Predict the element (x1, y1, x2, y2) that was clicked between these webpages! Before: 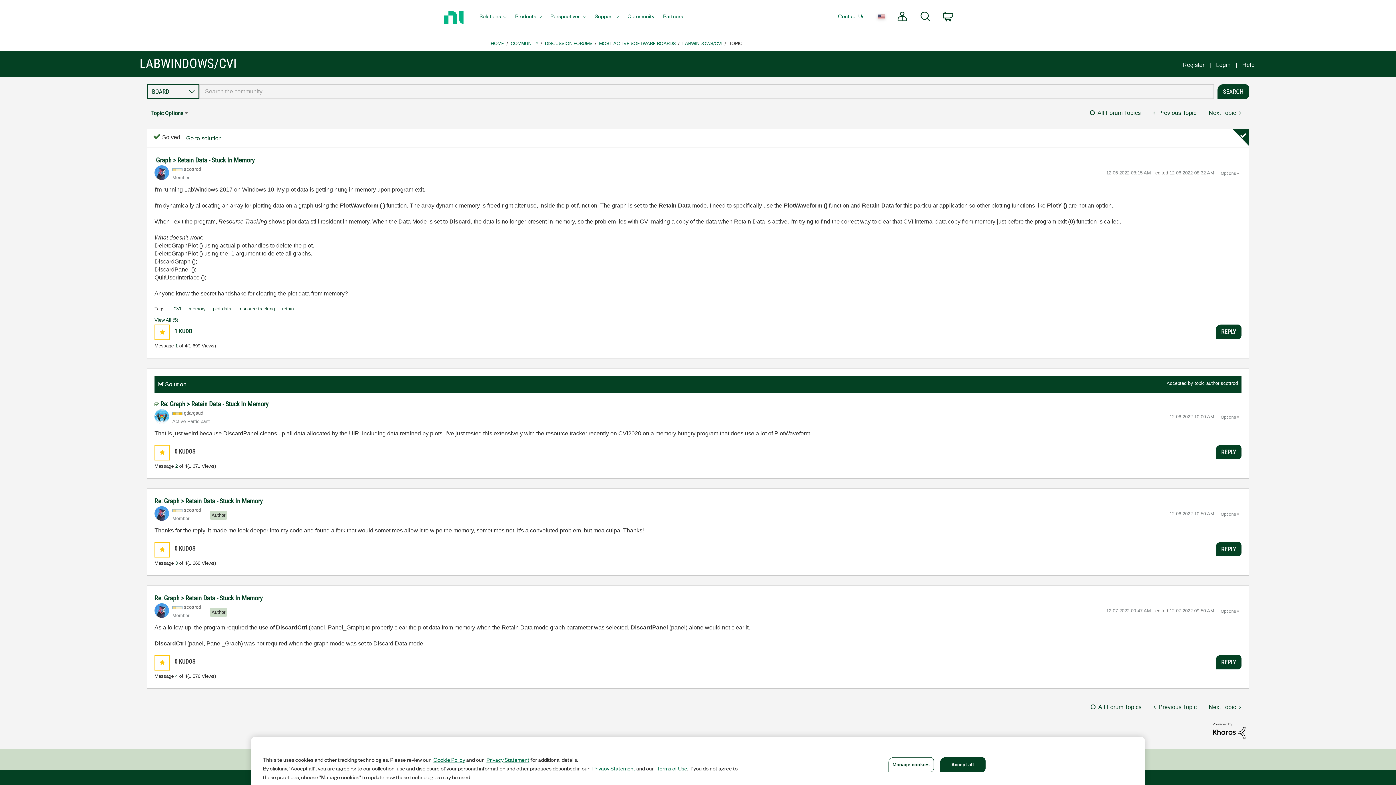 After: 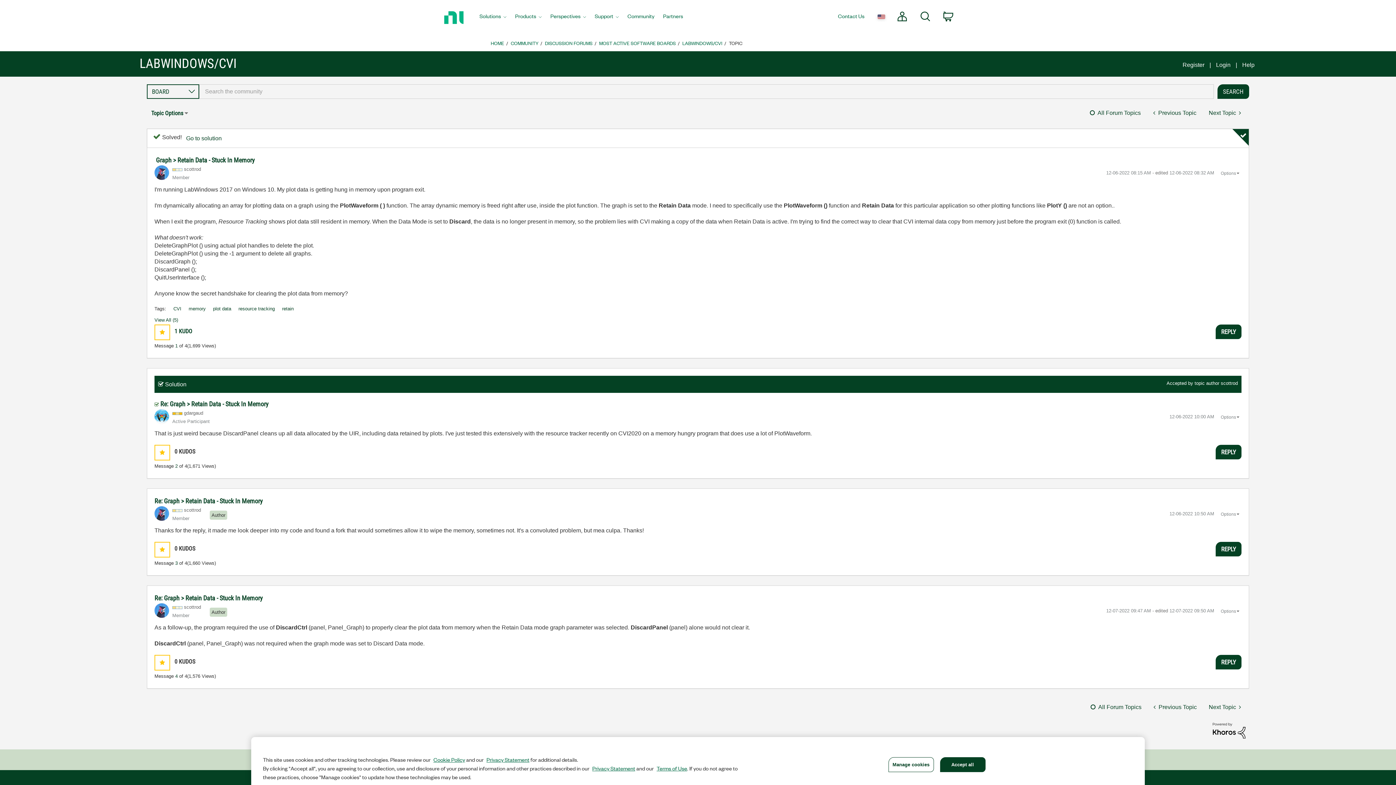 Action: bbox: (1212, 727, 1245, 733)